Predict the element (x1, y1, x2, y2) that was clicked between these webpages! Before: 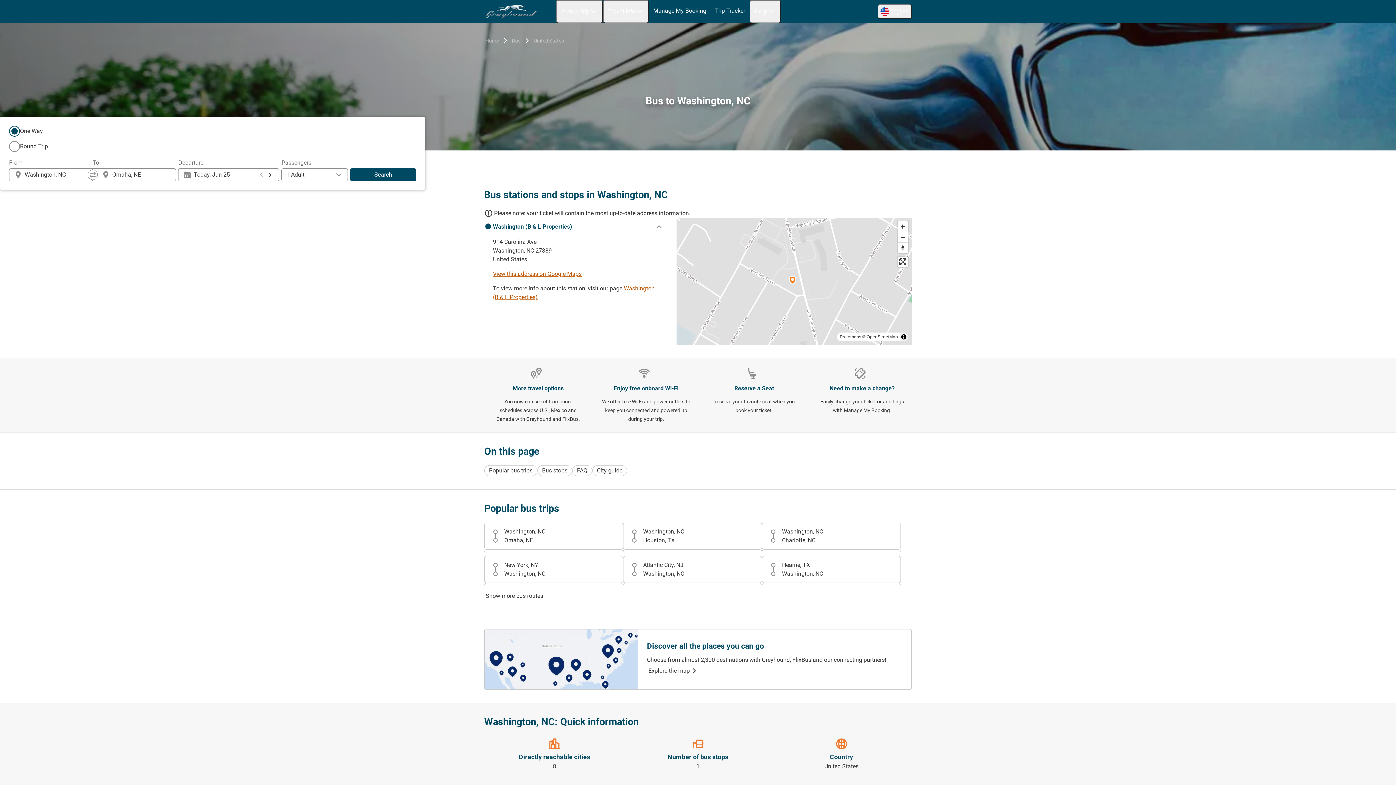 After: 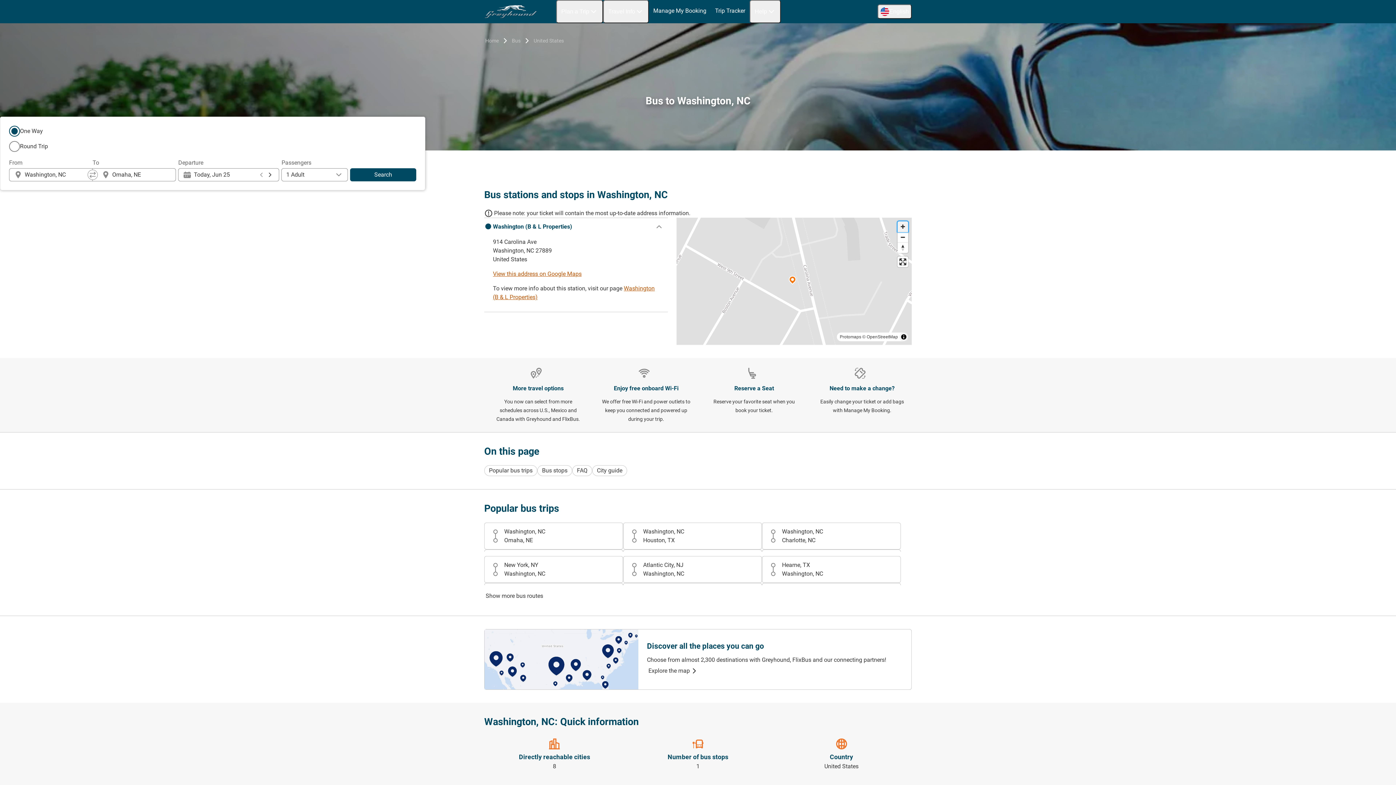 Action: bbox: (897, 221, 908, 231) label: Zoom in